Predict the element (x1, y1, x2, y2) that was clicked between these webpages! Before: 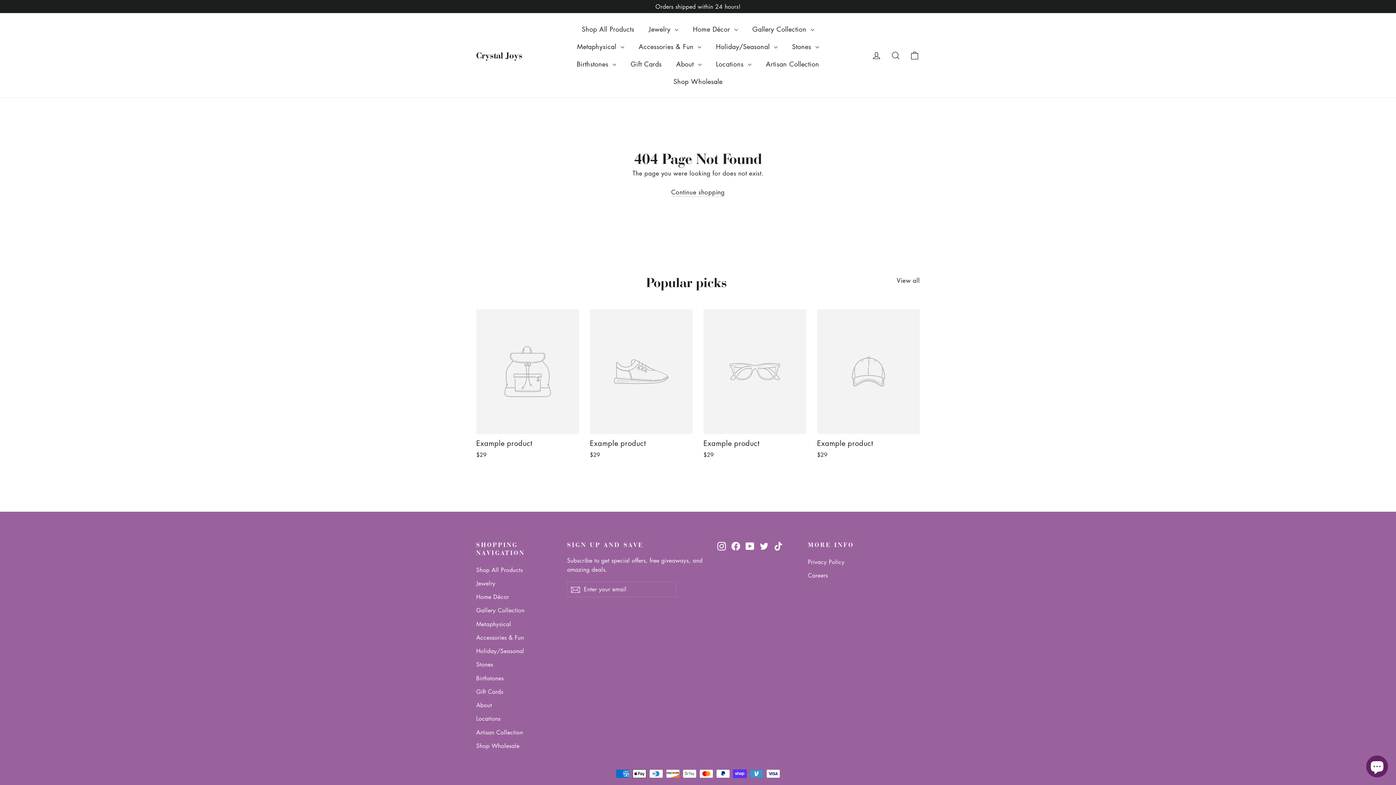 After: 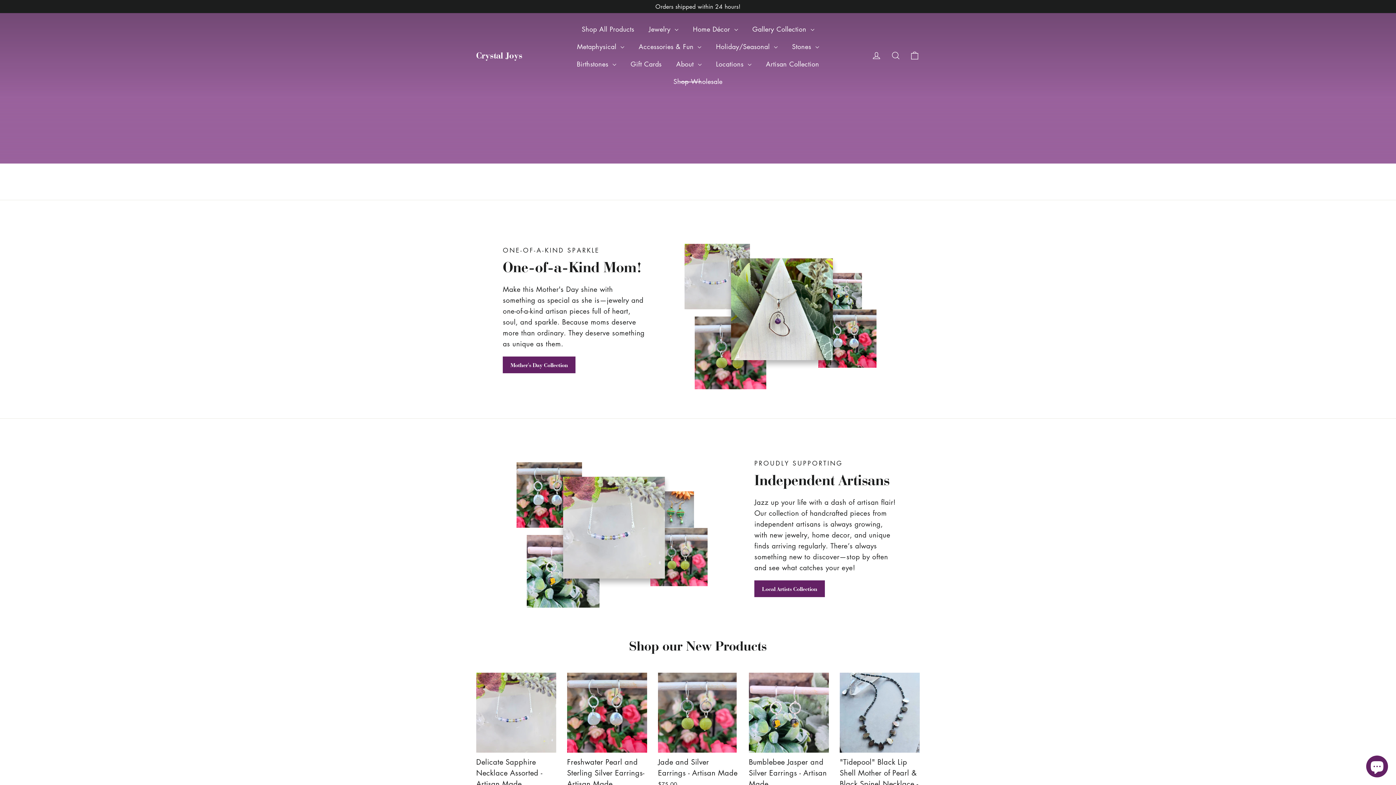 Action: bbox: (476, 631, 556, 643) label: Accessories & Fun